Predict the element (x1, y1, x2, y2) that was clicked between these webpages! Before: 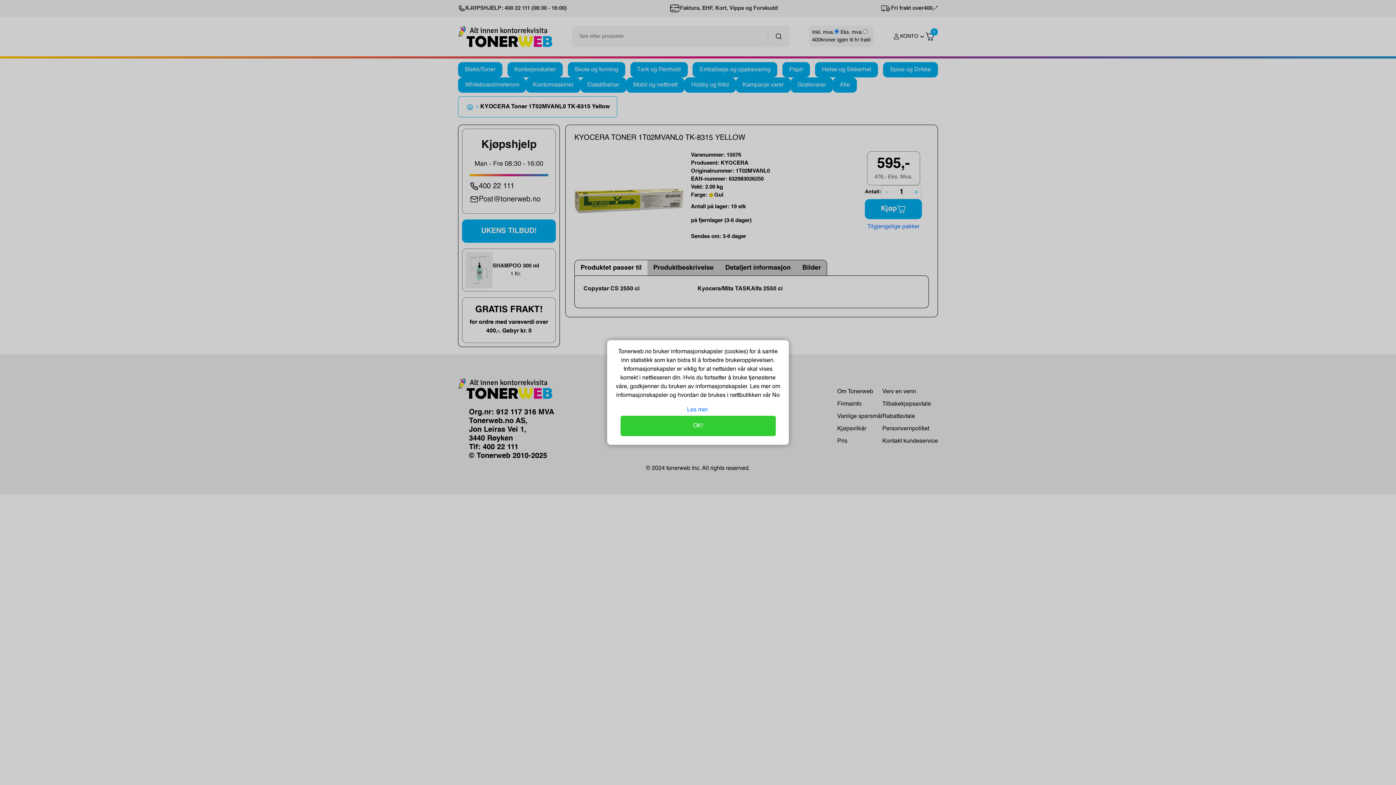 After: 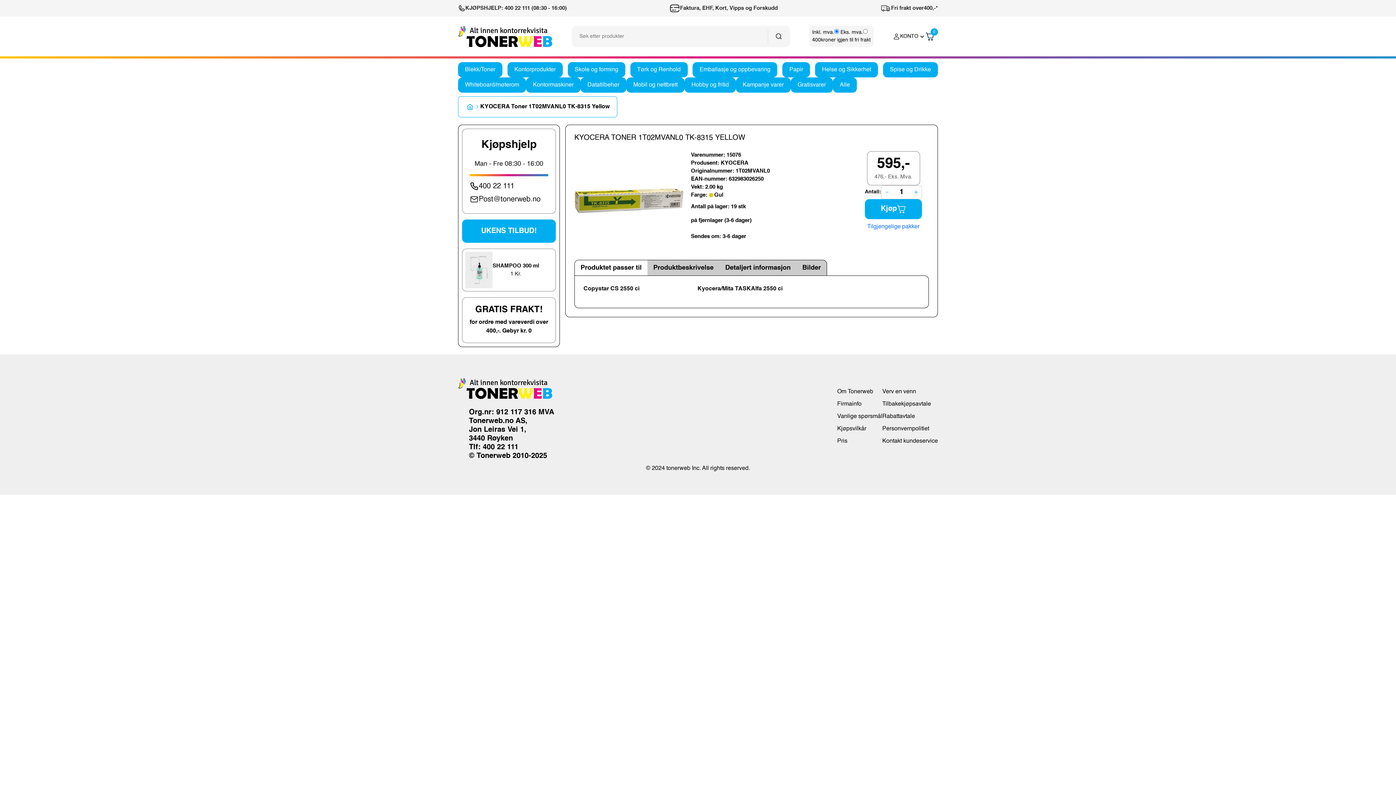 Action: bbox: (770, 392, 780, 398) label:  No